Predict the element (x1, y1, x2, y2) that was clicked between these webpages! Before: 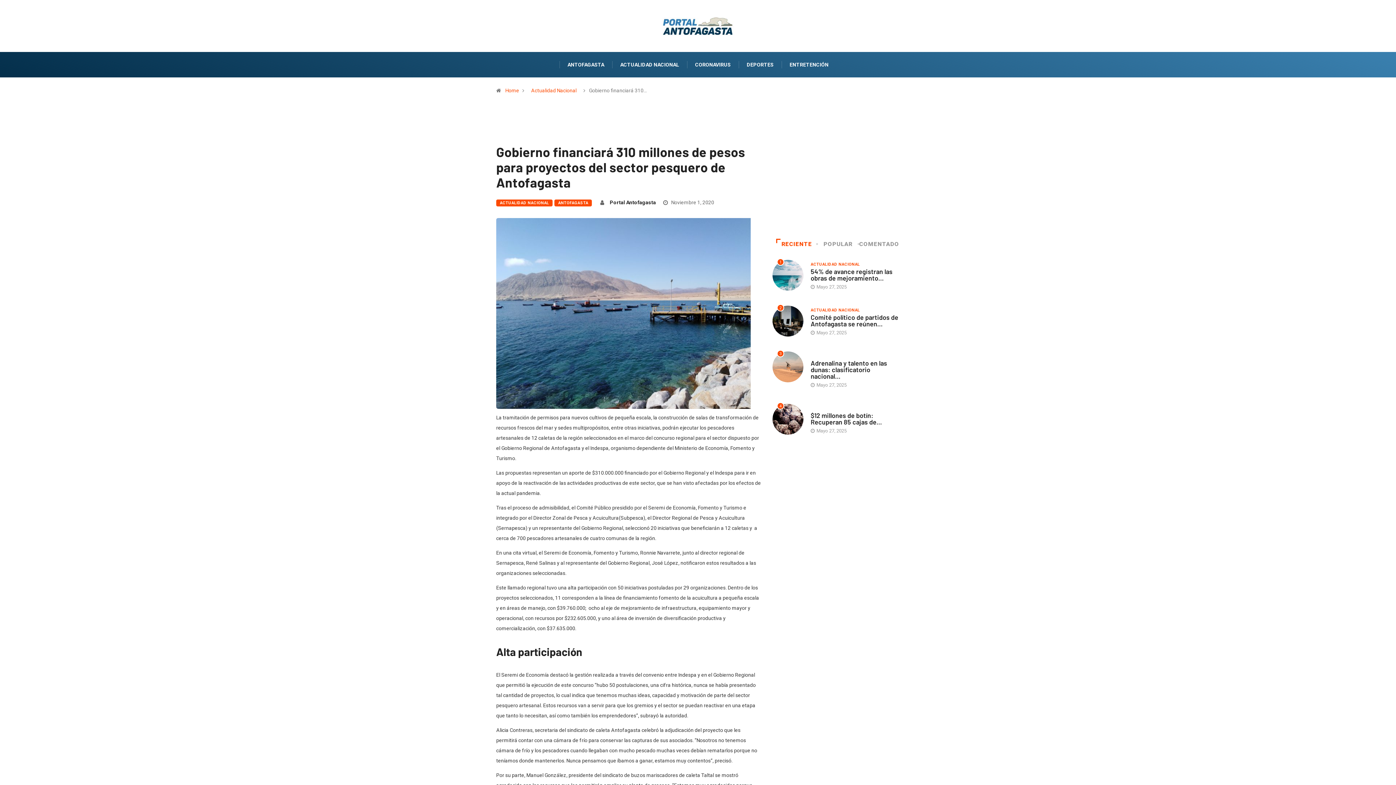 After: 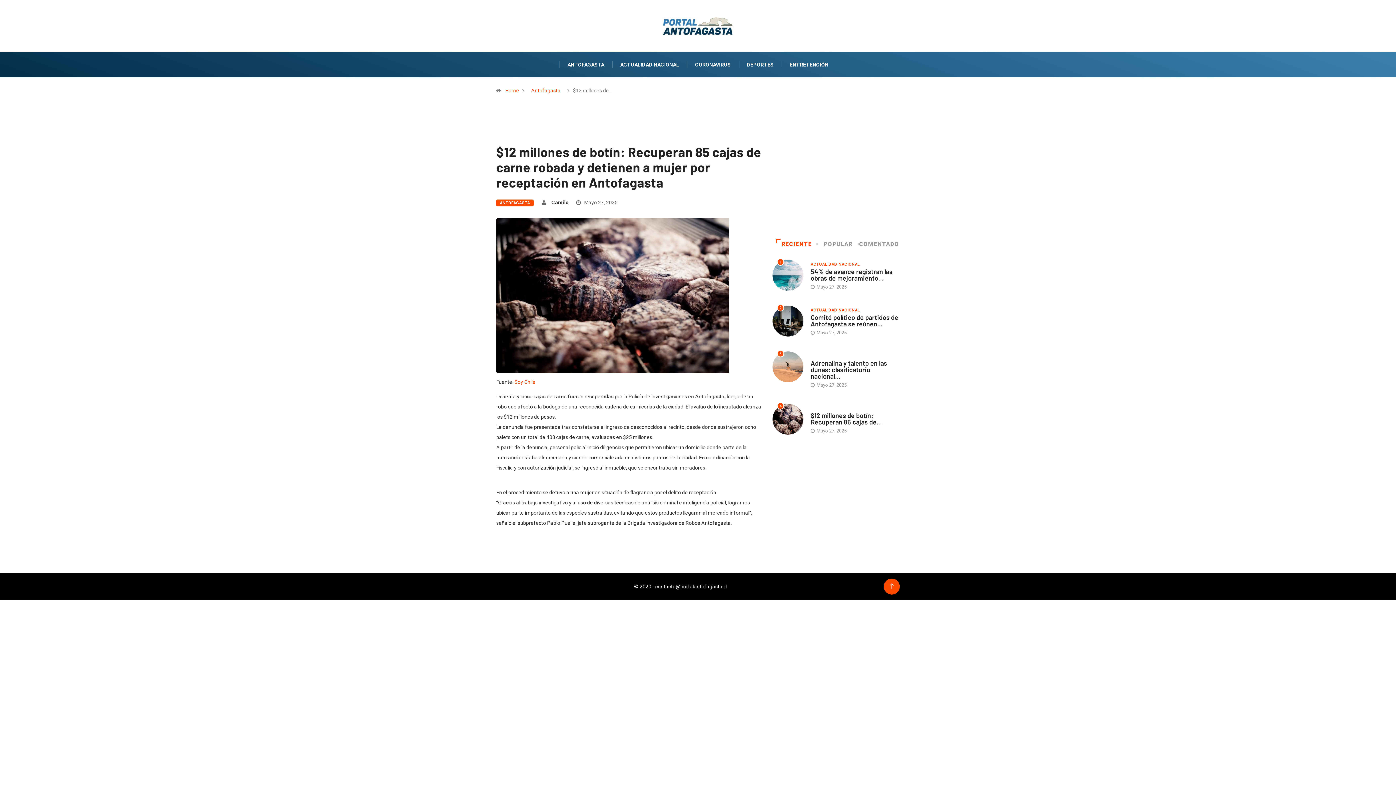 Action: label: $12 millones de botín: Recuperan 85 cajas de... bbox: (810, 411, 882, 426)